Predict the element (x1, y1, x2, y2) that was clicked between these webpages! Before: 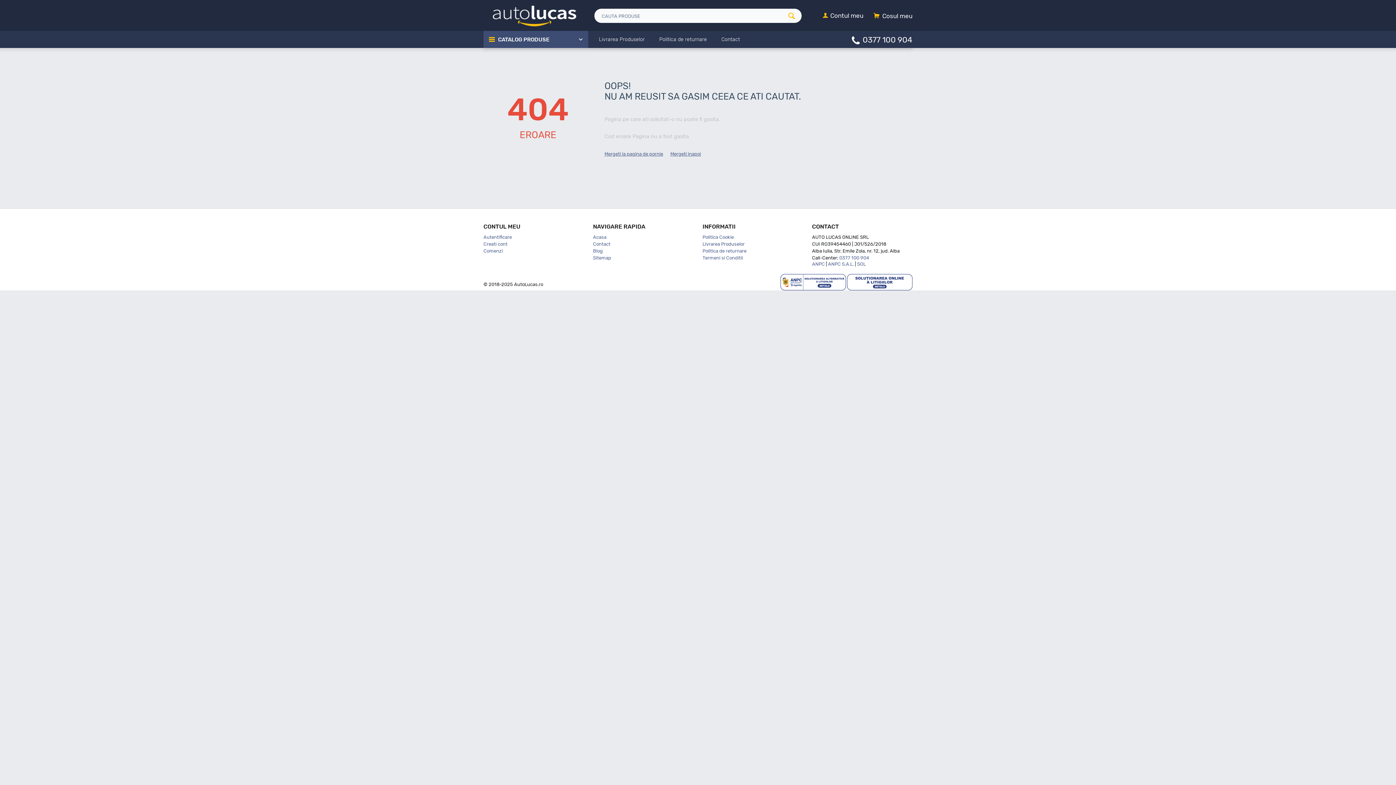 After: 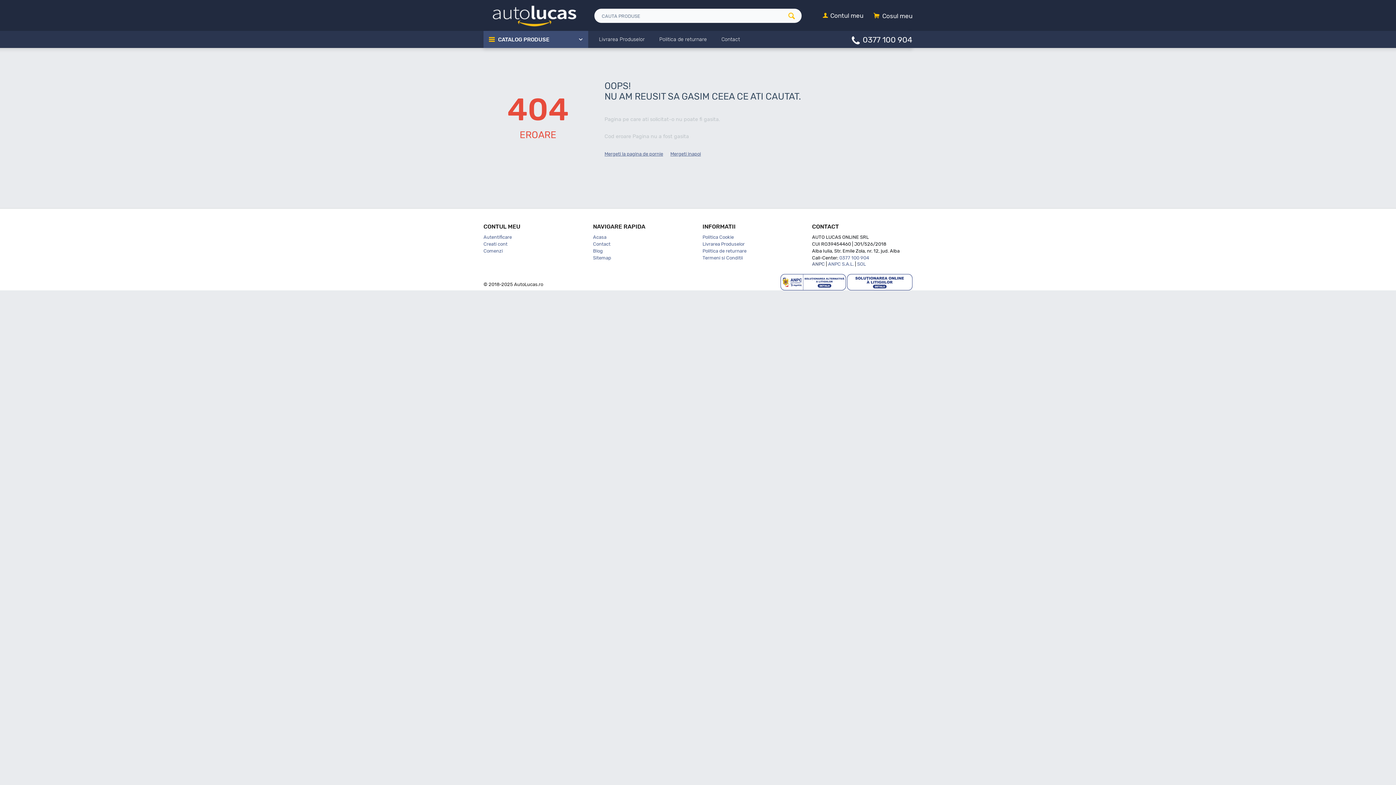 Action: bbox: (812, 261, 825, 266) label: ANPC